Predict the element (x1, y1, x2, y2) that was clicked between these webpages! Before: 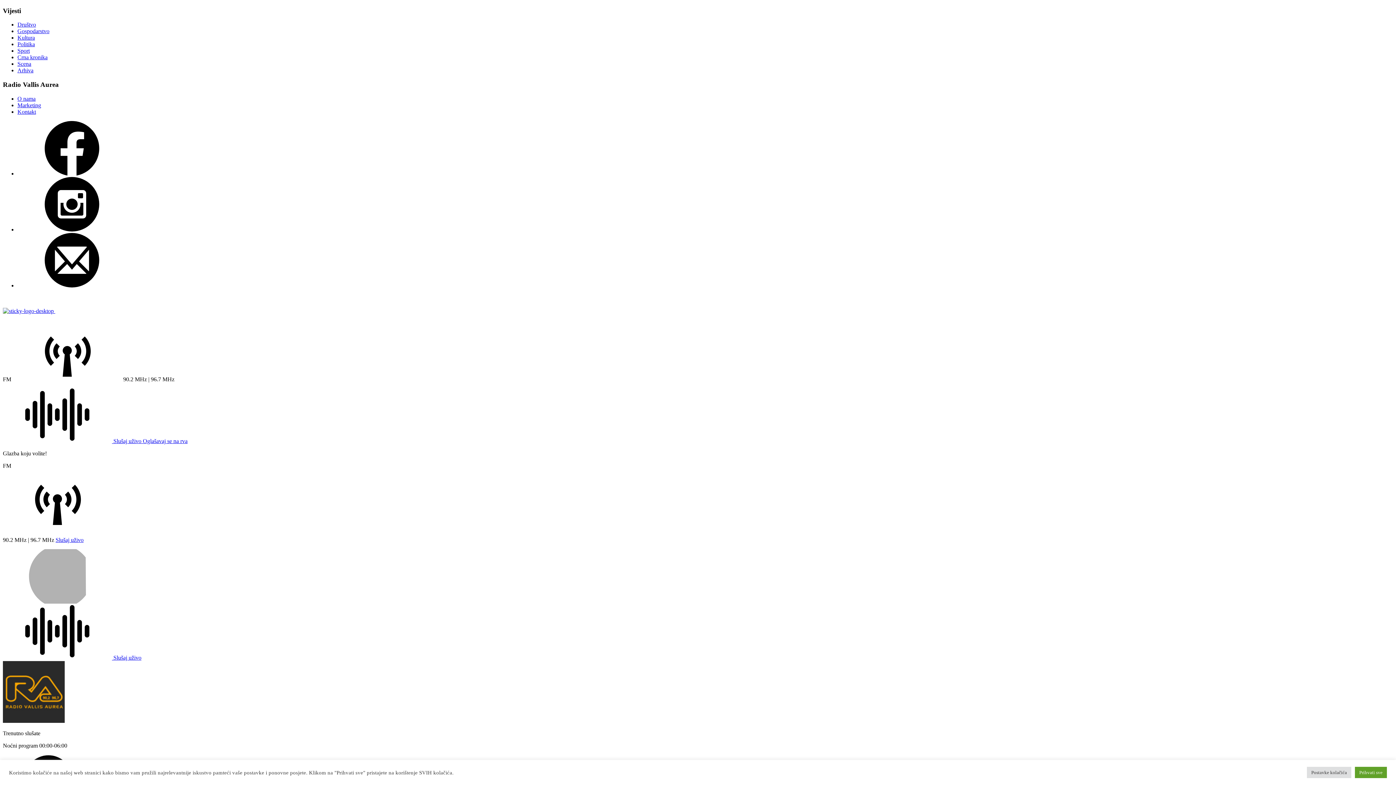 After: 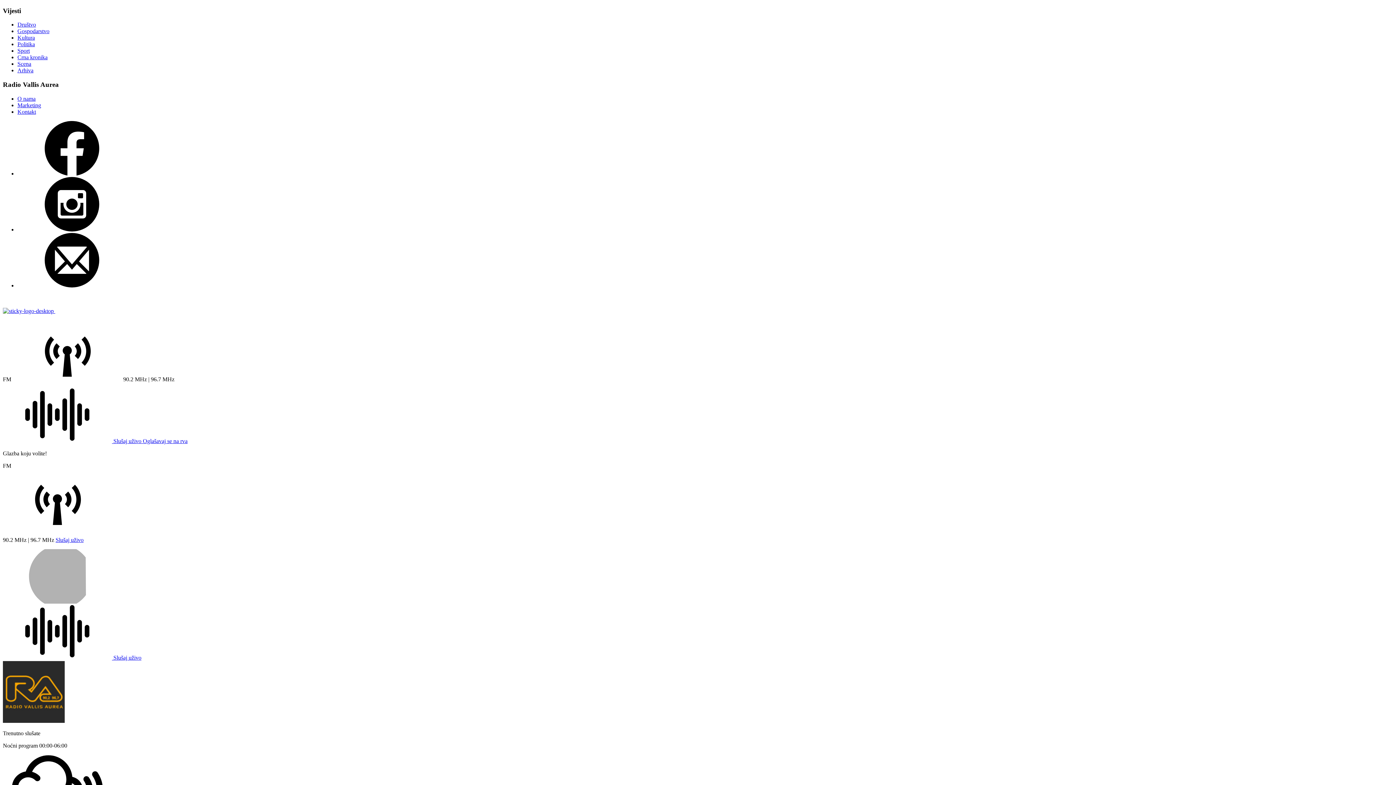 Action: label: Prihvati sve bbox: (1355, 767, 1387, 778)